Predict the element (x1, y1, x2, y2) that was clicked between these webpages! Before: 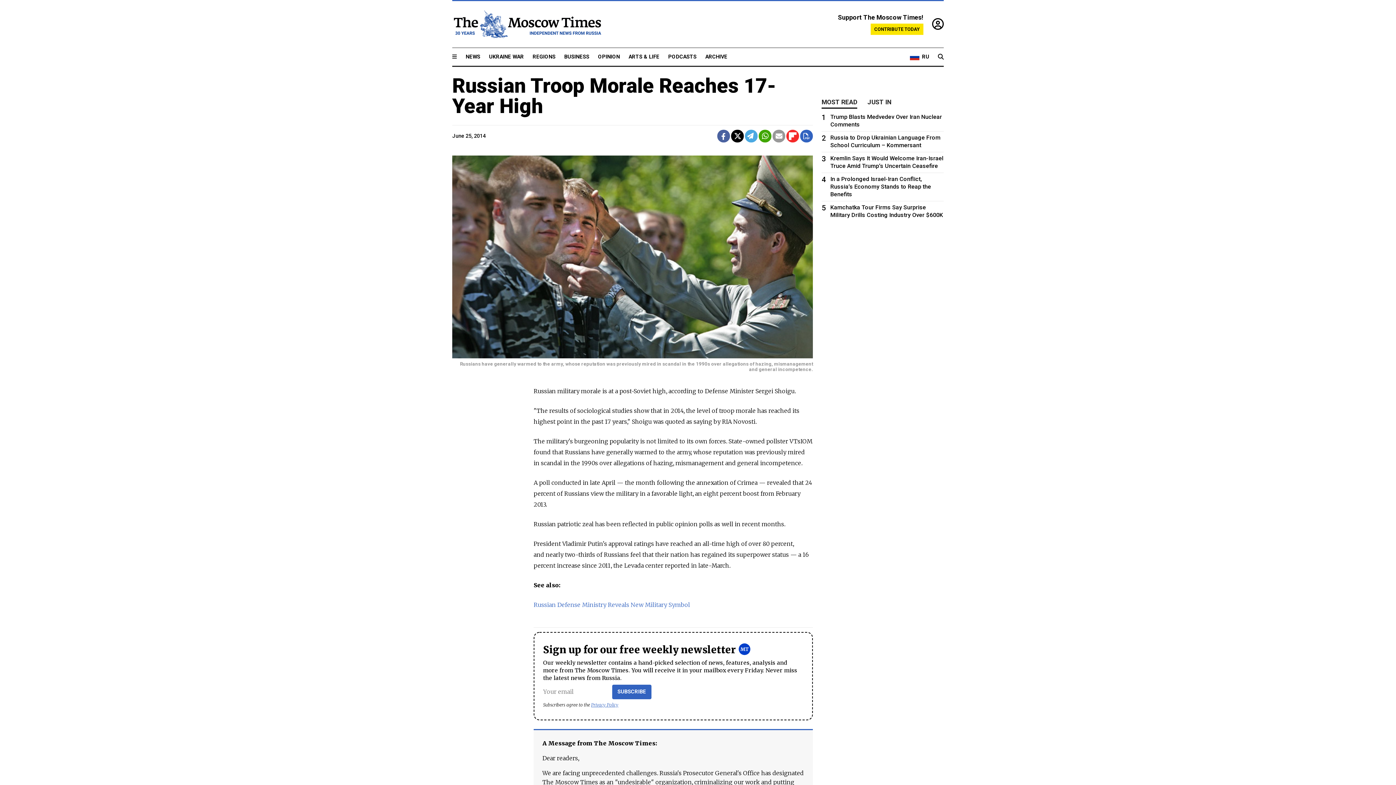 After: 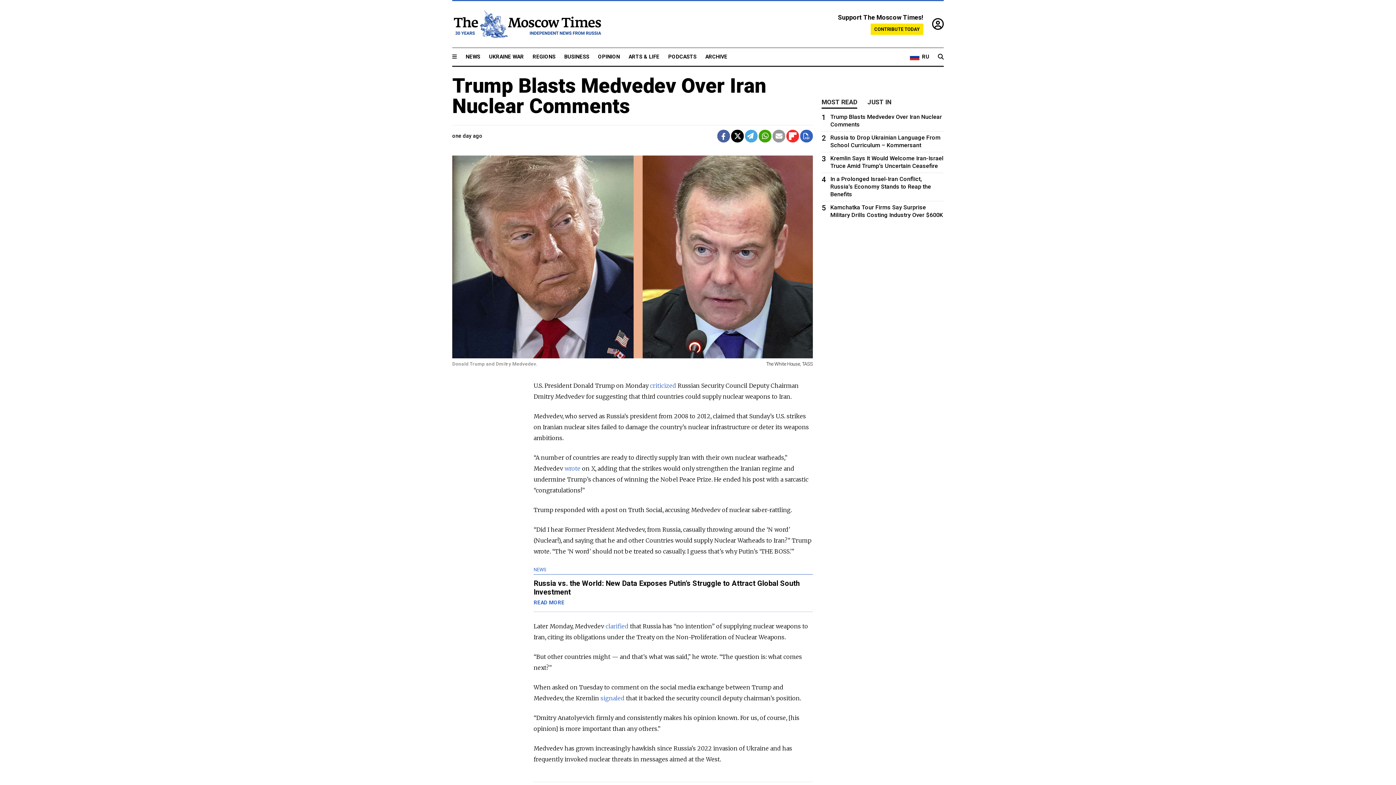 Action: label: 1
Trump Blasts Medvedev Over Iran Nuclear Comments bbox: (821, 113, 944, 128)